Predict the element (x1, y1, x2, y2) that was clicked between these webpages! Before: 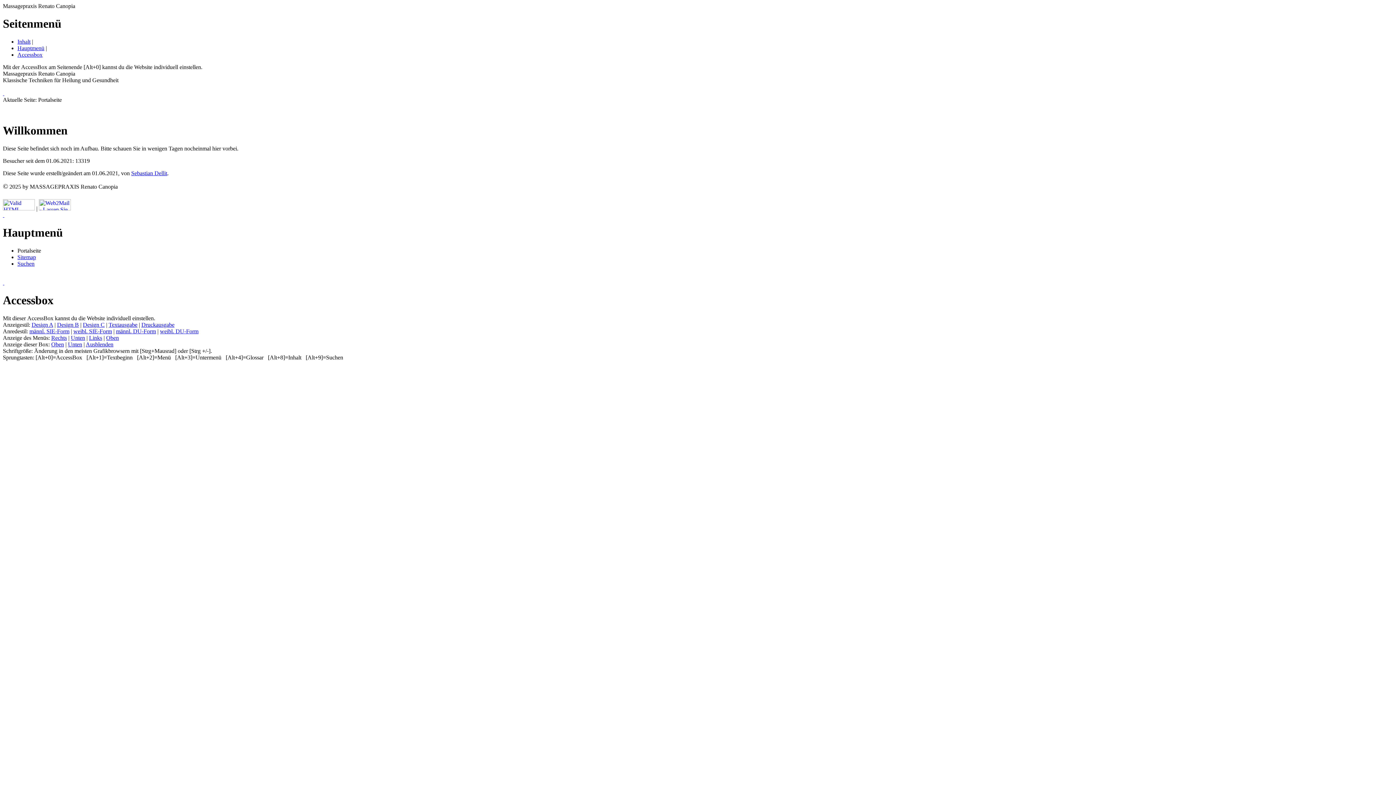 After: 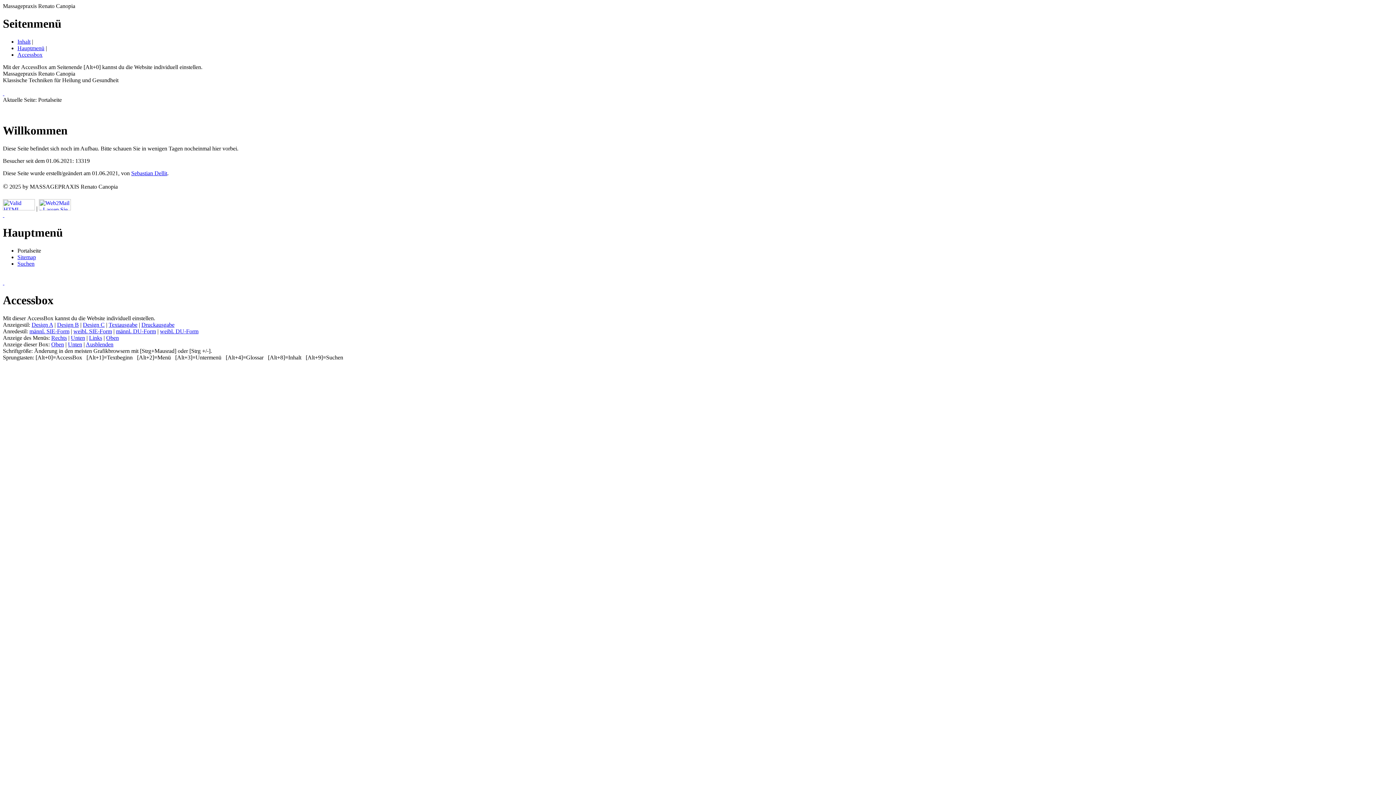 Action: label: Unten bbox: (68, 341, 82, 347)